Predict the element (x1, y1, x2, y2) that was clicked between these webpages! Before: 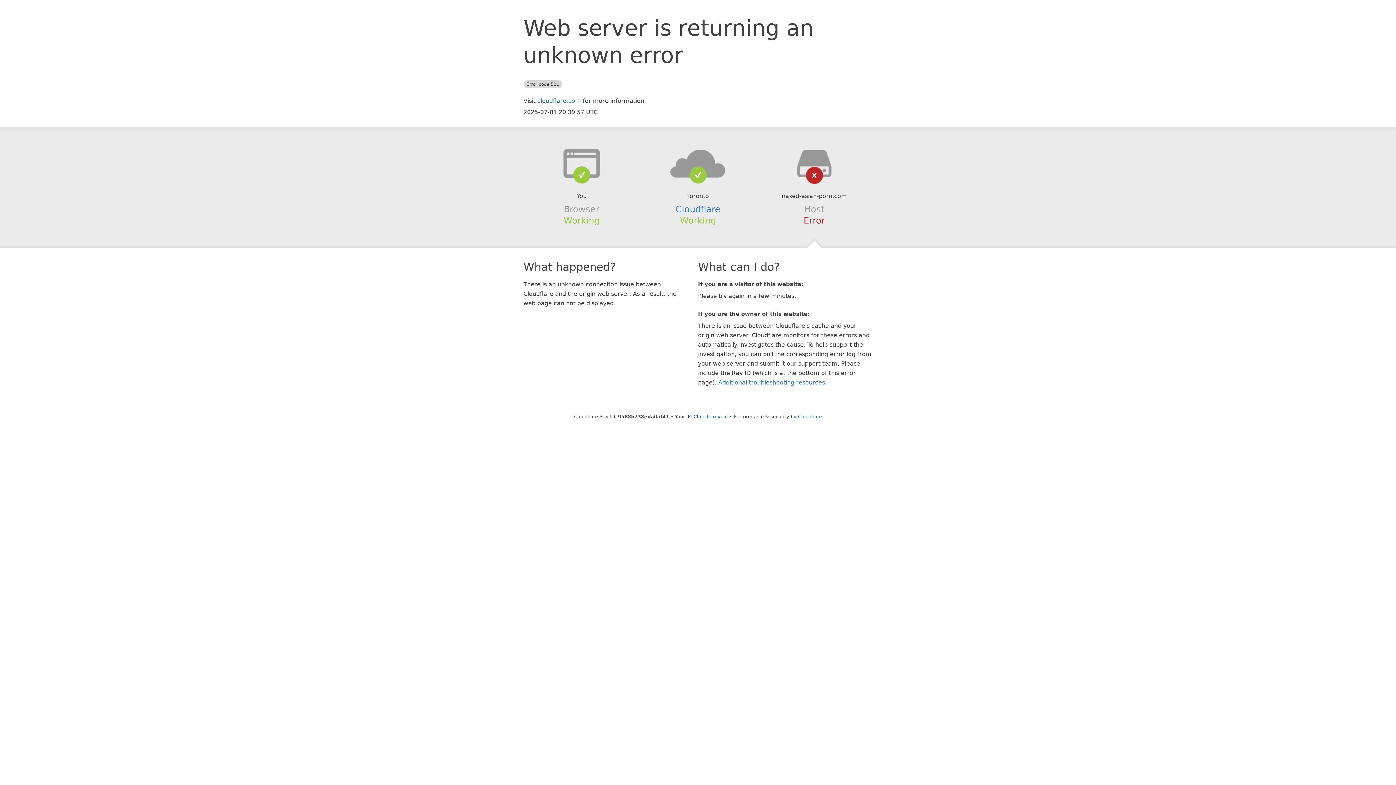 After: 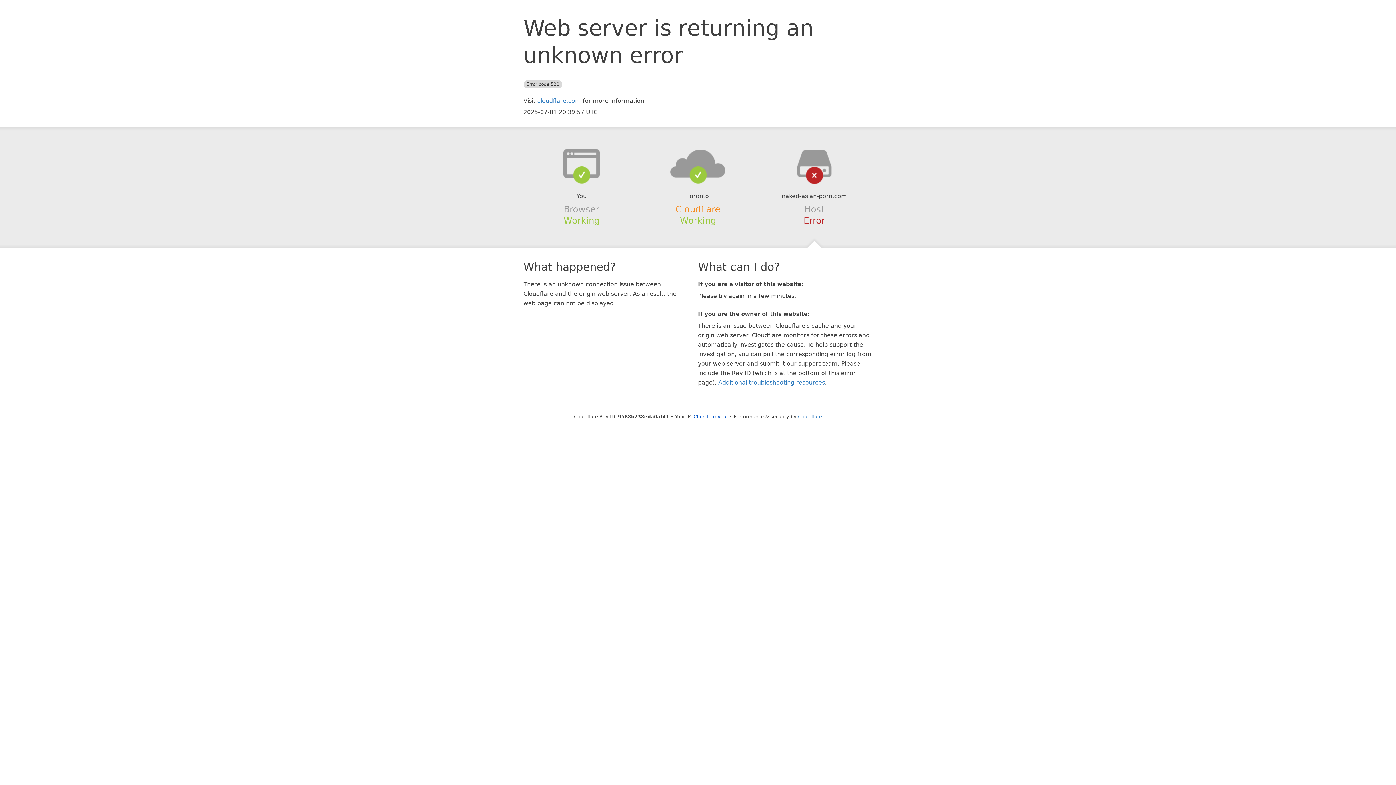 Action: label: Cloudflare bbox: (675, 204, 720, 214)